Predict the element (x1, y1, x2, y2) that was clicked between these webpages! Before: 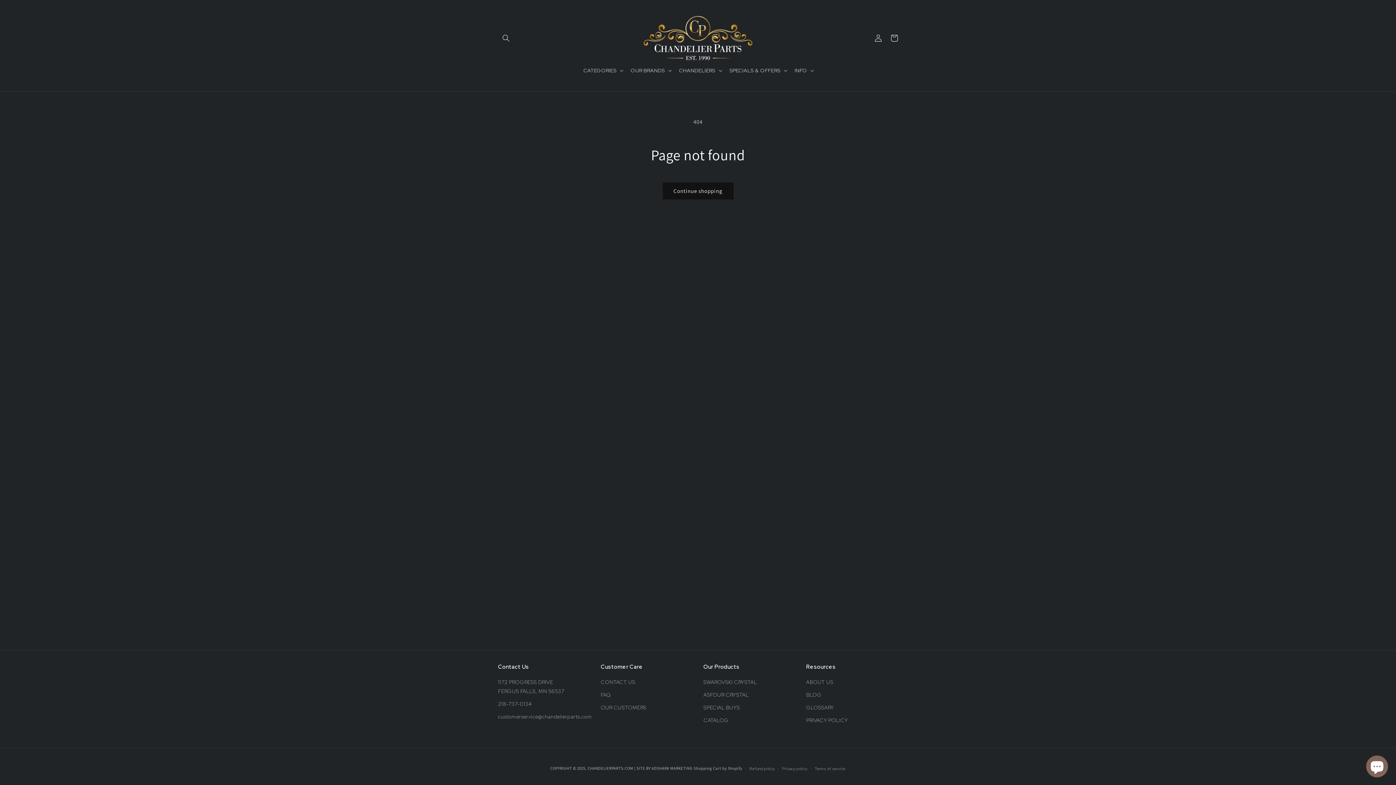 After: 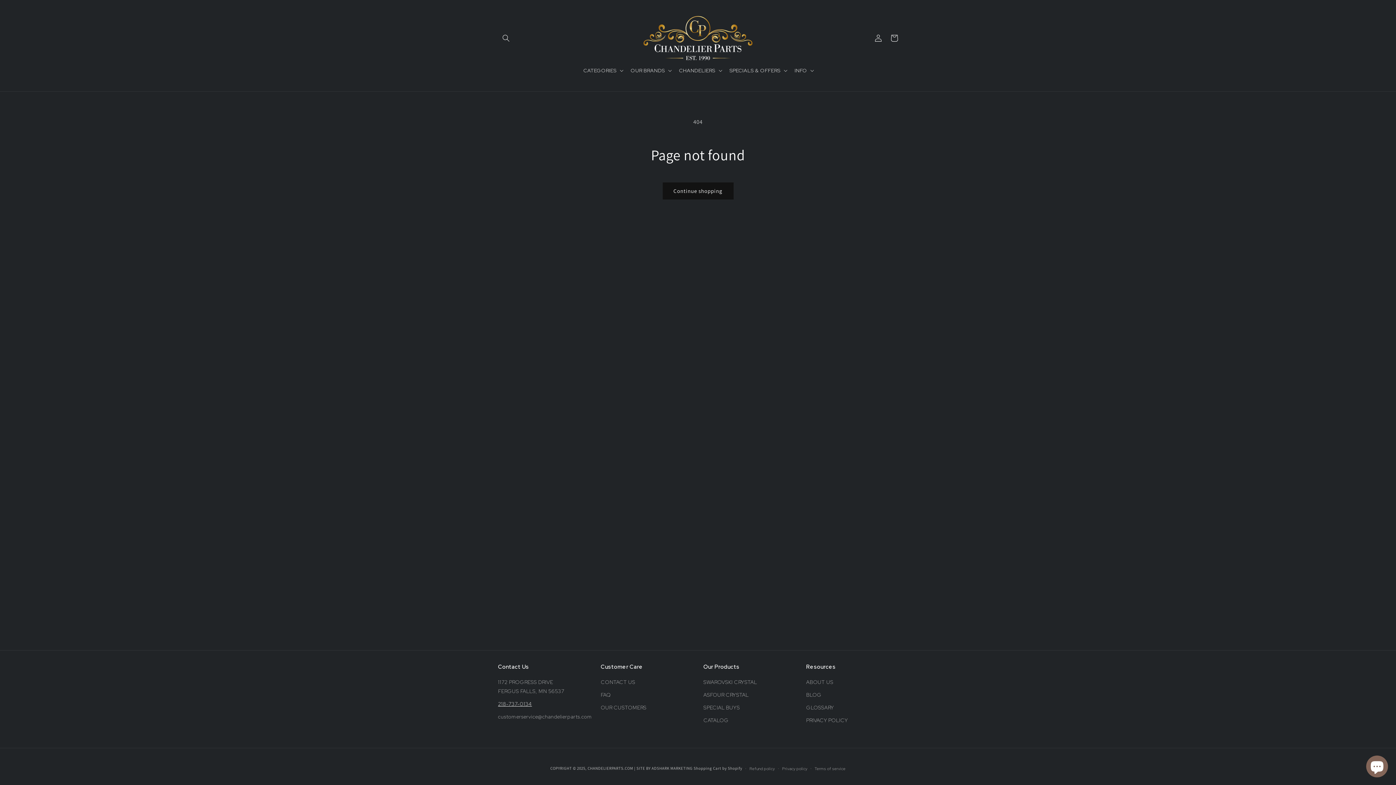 Action: label: 218-737-0134 bbox: (498, 698, 532, 710)